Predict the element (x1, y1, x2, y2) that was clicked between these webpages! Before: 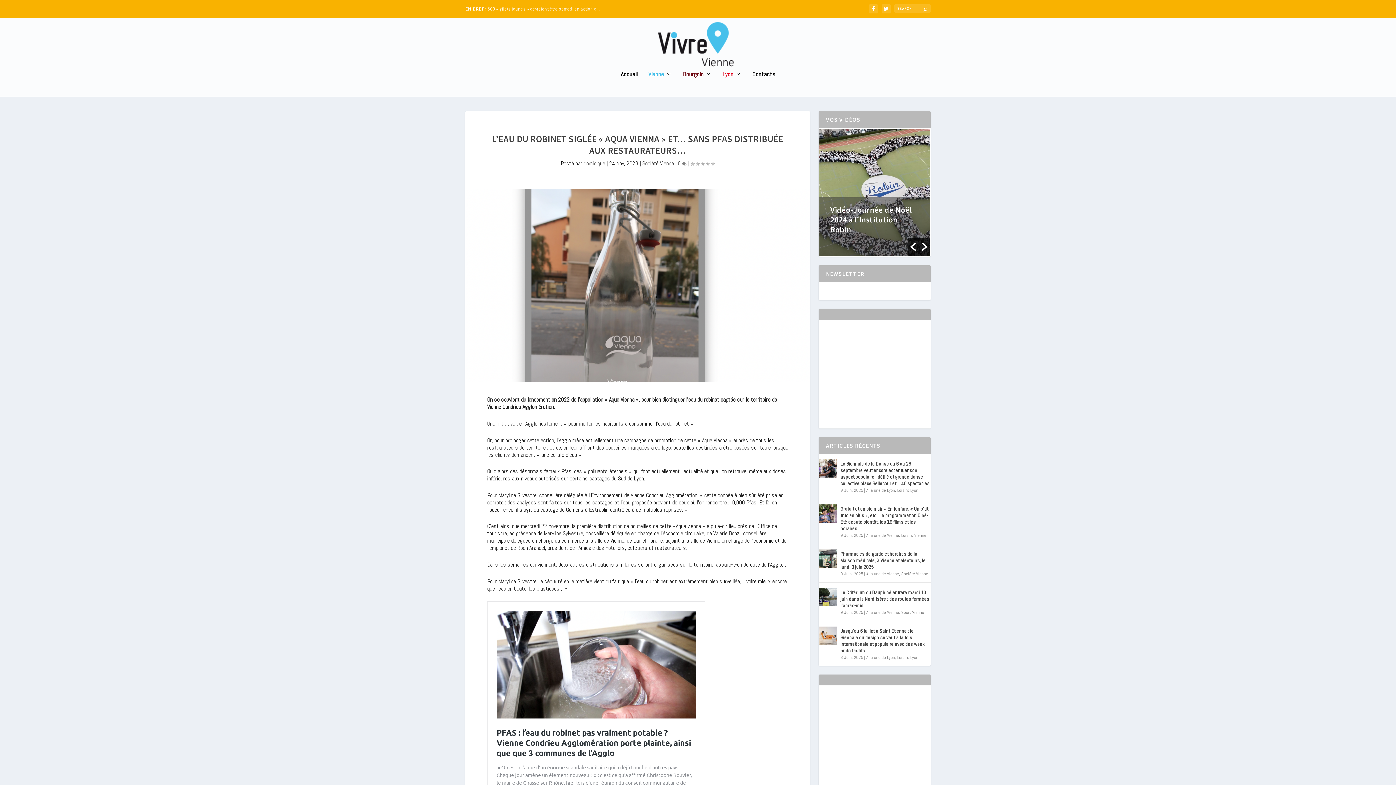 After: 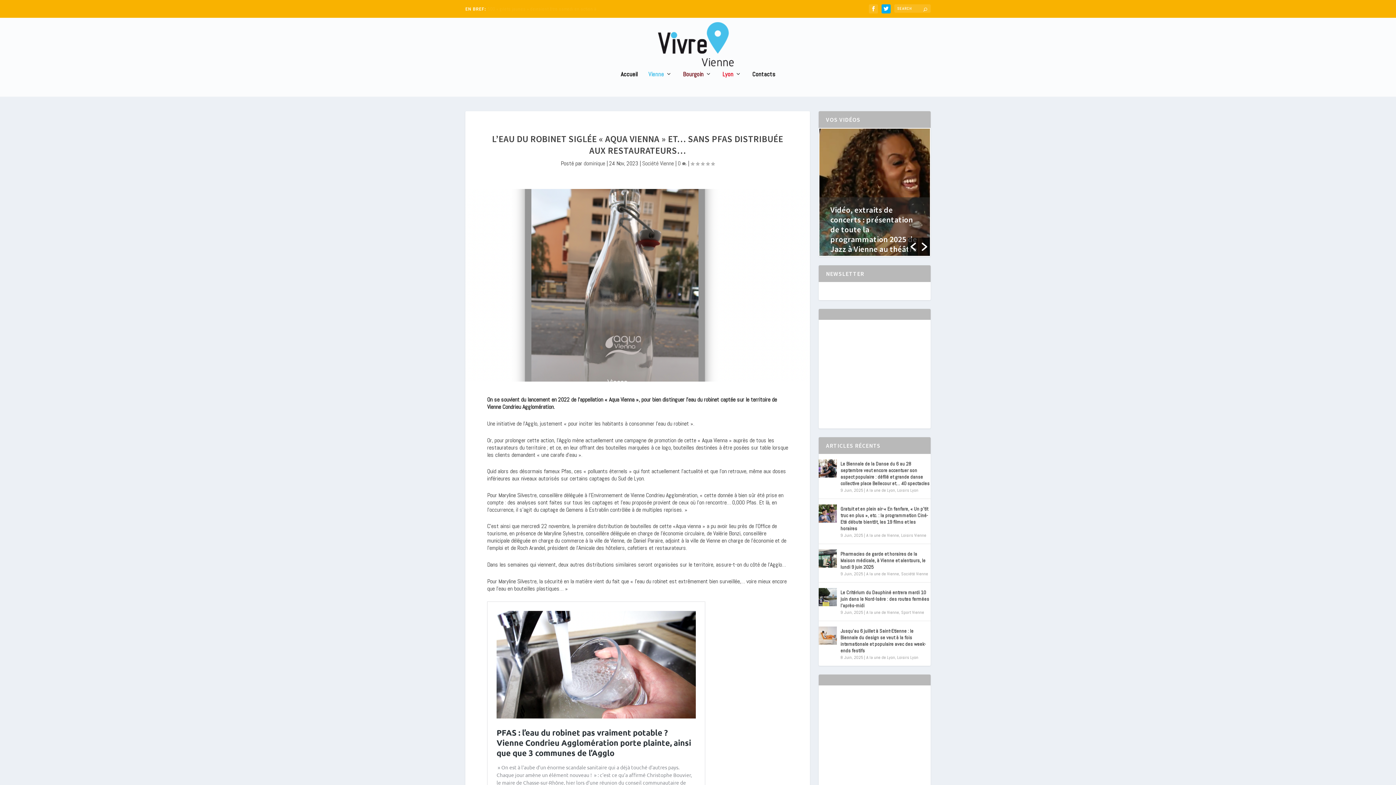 Action: bbox: (881, 4, 890, 13)